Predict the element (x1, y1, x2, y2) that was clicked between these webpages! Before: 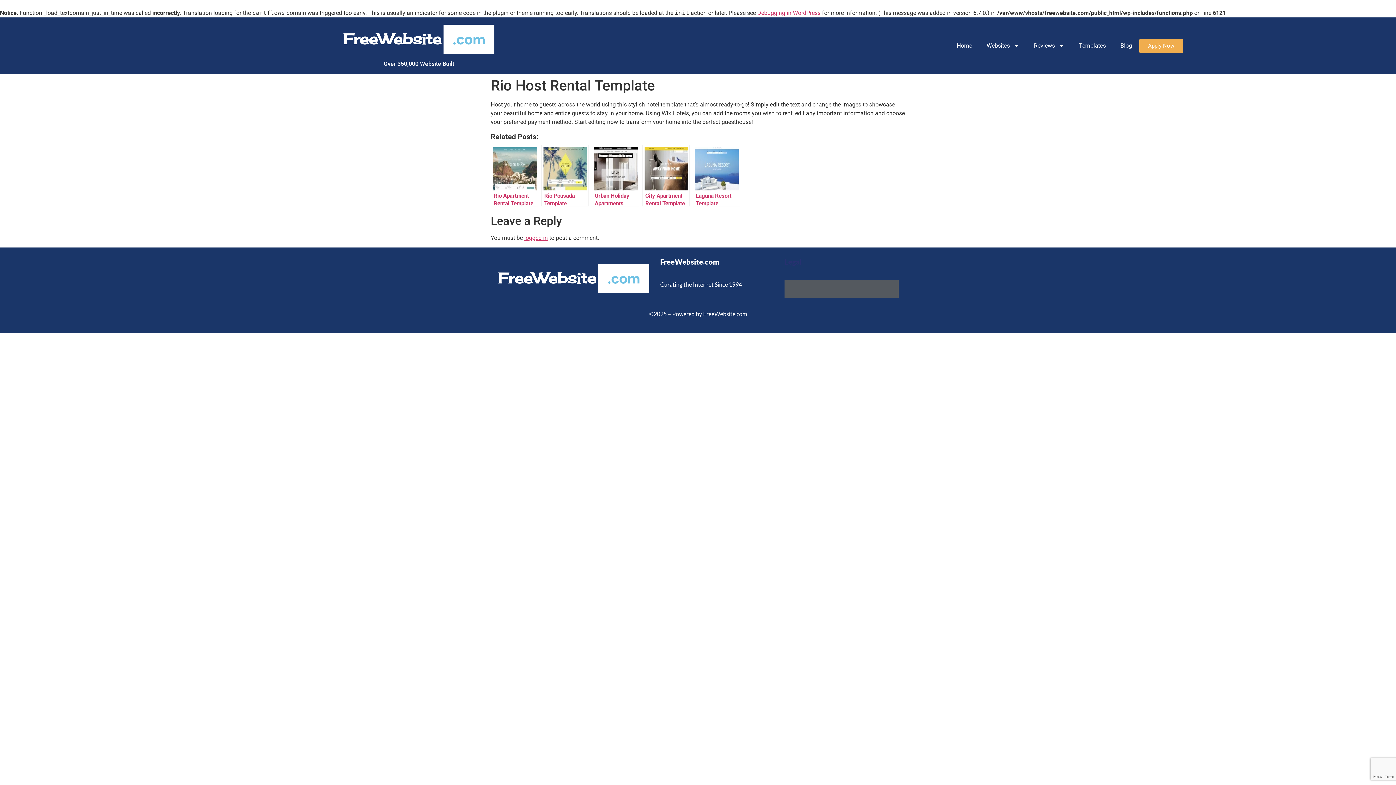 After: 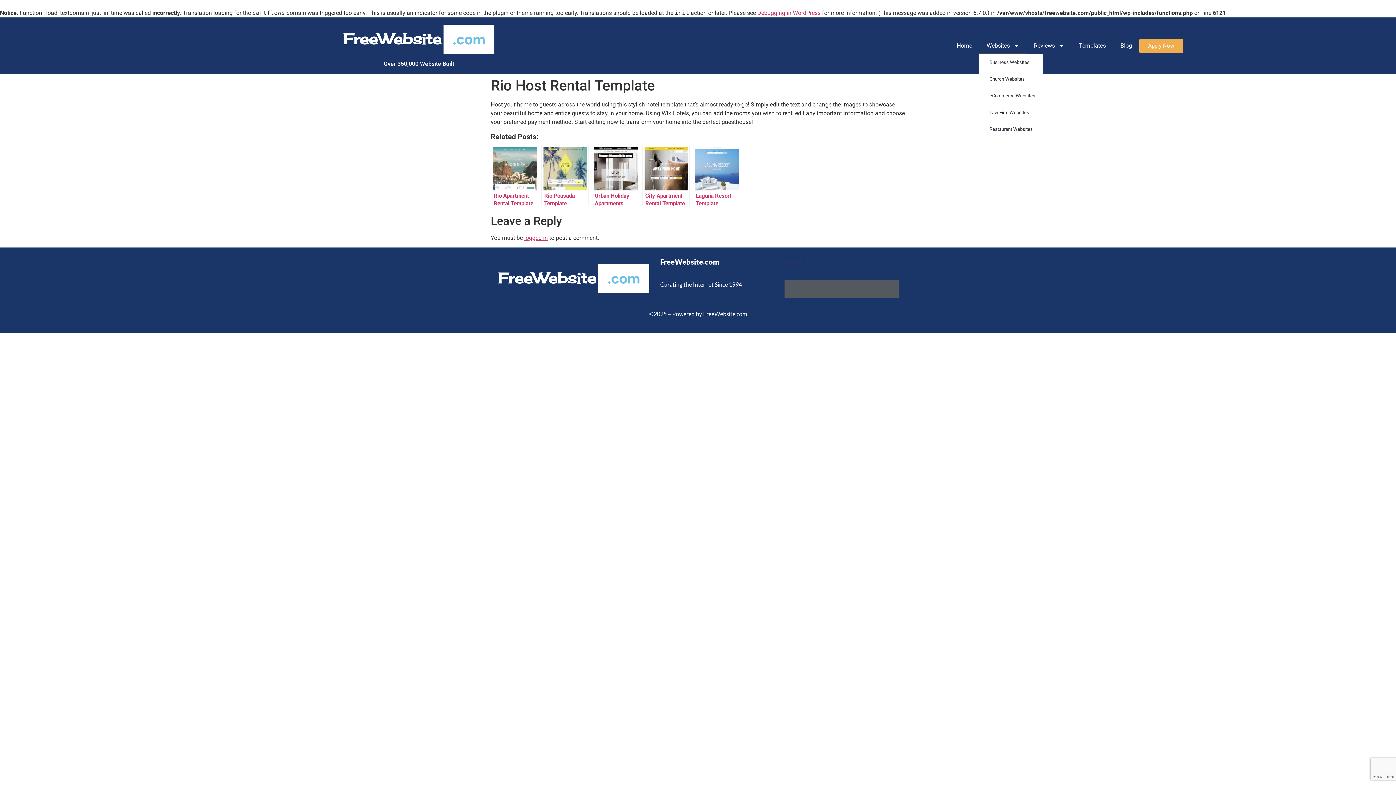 Action: bbox: (979, 37, 1026, 54) label: Websites